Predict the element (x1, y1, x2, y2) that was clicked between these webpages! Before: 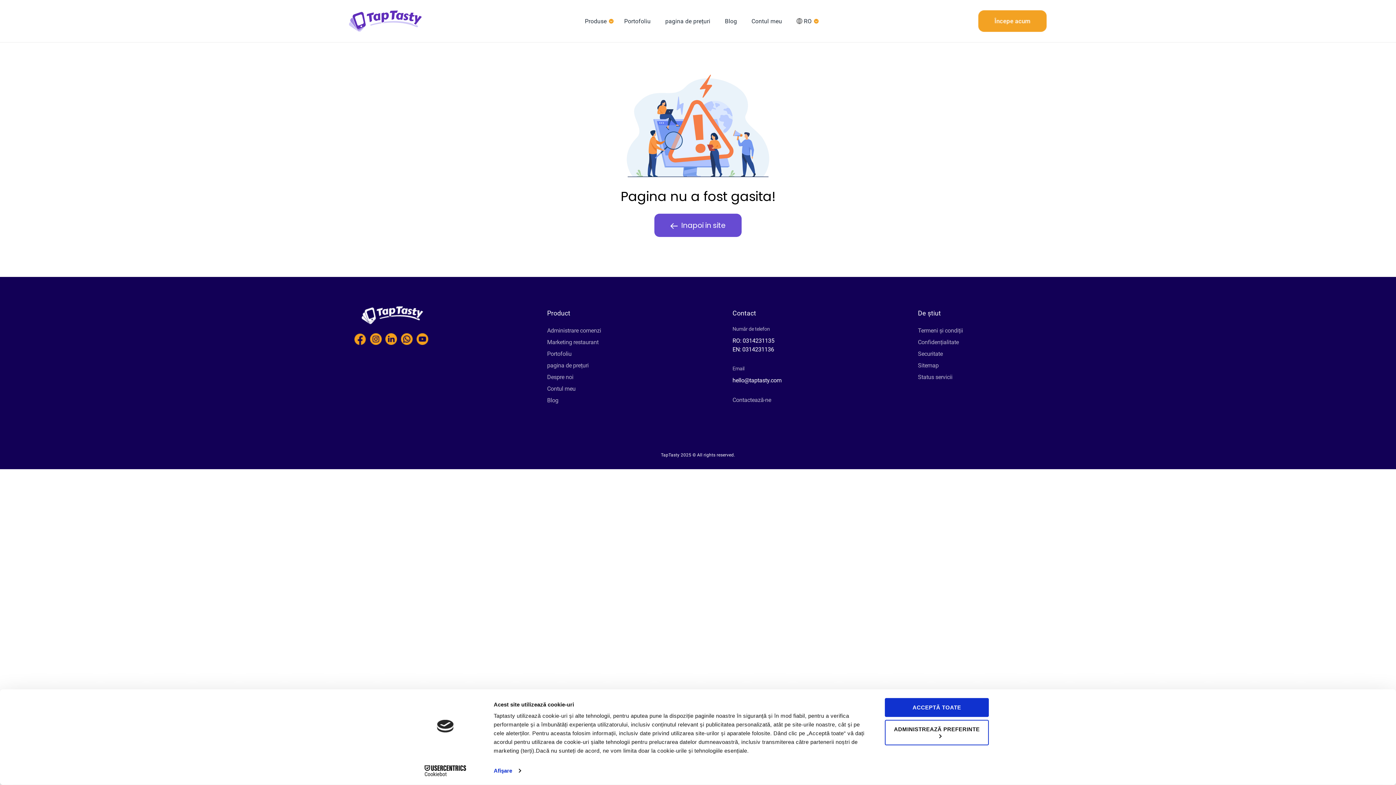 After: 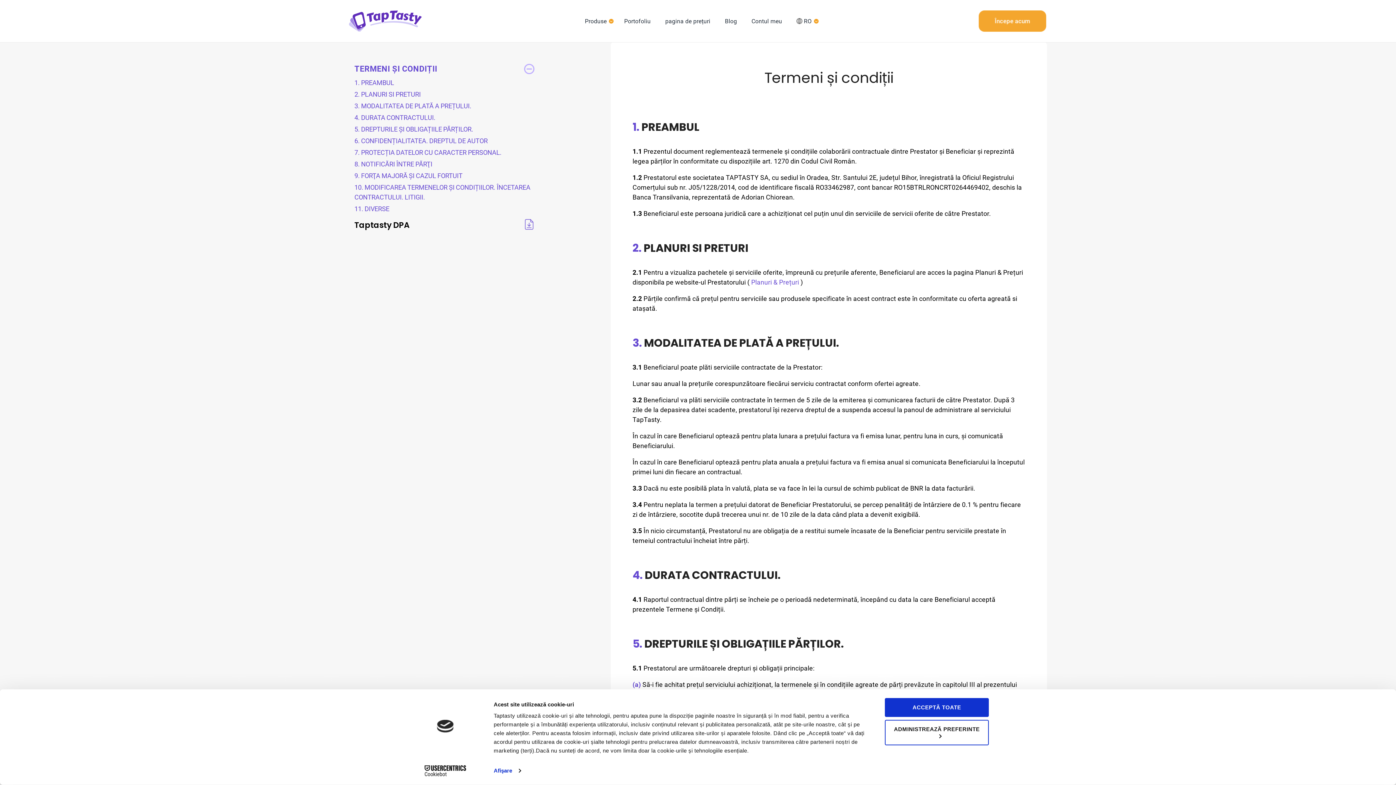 Action: bbox: (918, 327, 963, 334) label: Termeni și condiții